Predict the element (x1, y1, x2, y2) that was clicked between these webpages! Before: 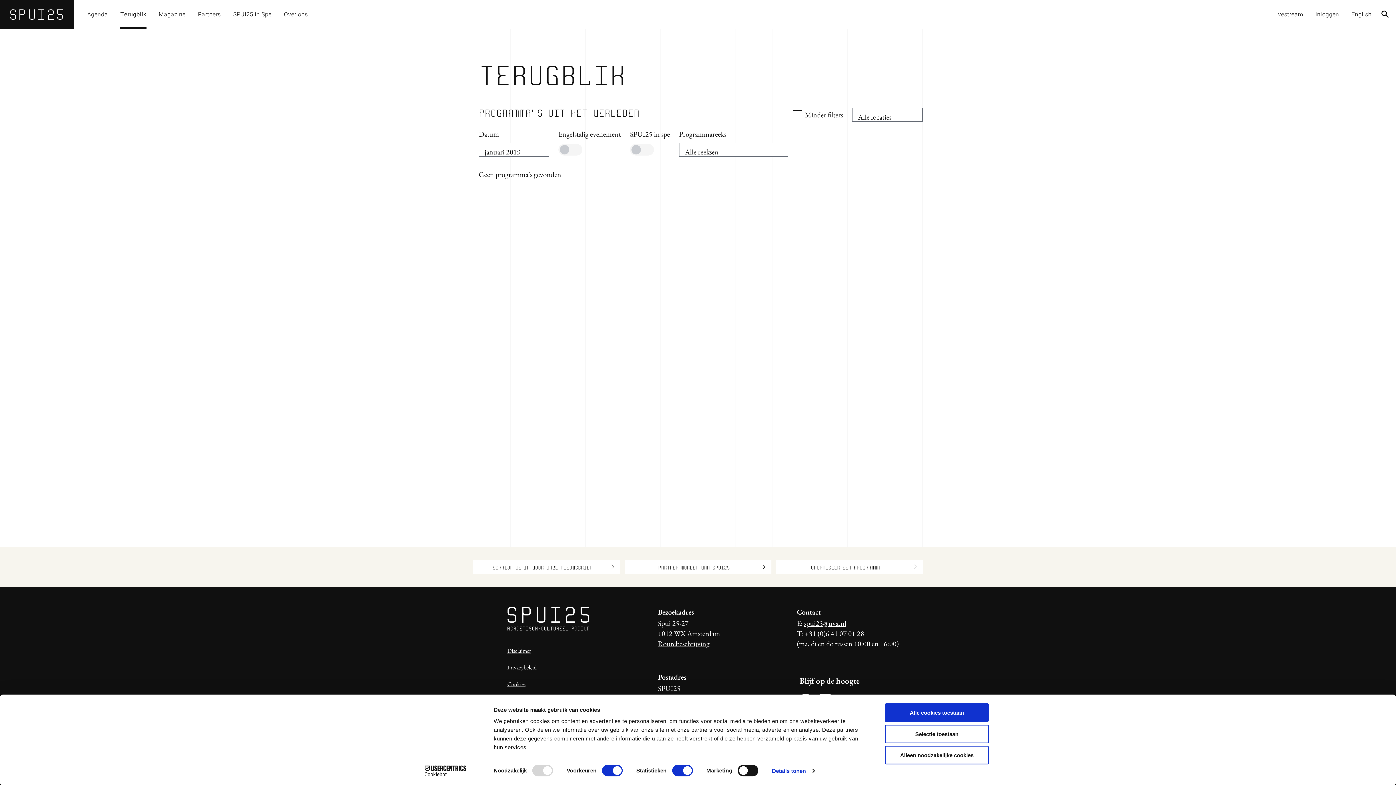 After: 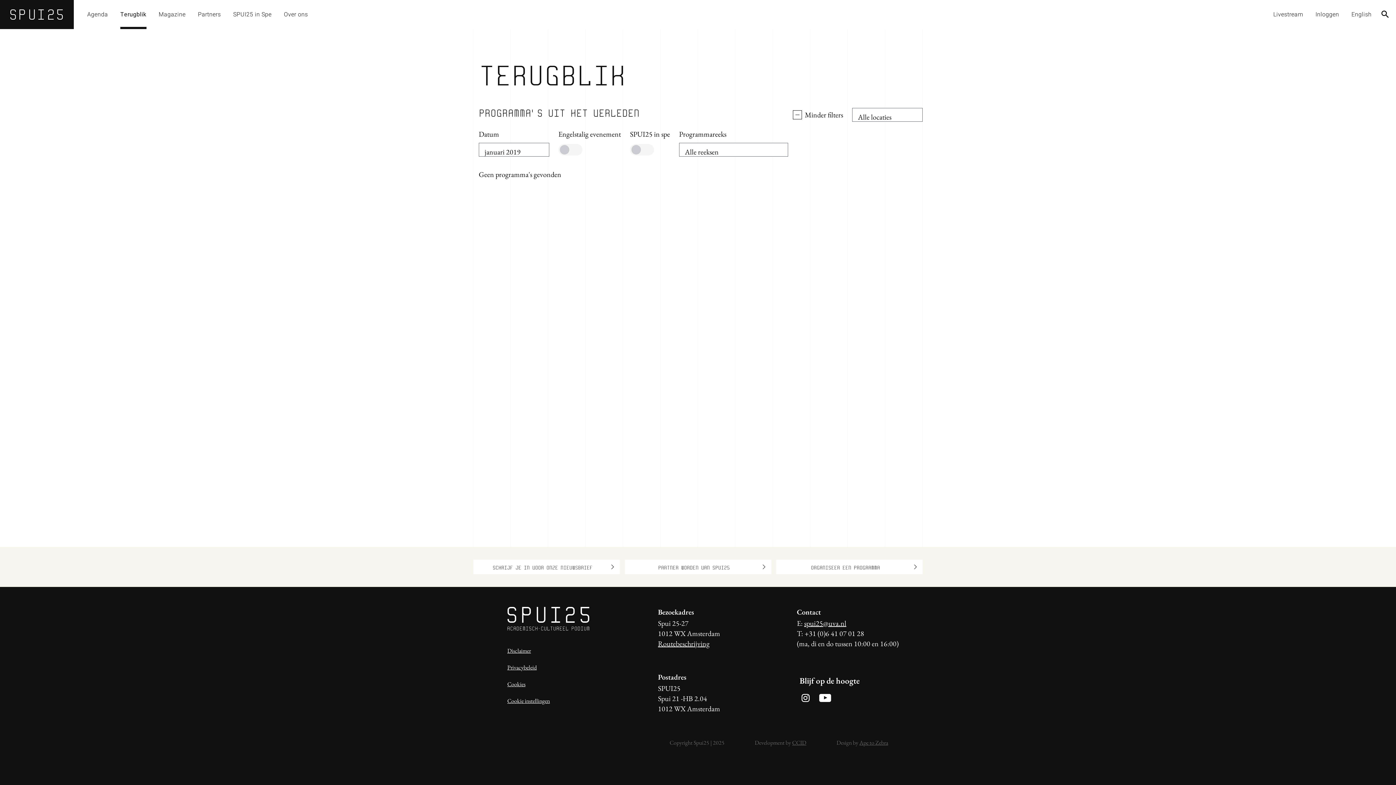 Action: label: Alle cookies toestaan bbox: (885, 703, 989, 722)